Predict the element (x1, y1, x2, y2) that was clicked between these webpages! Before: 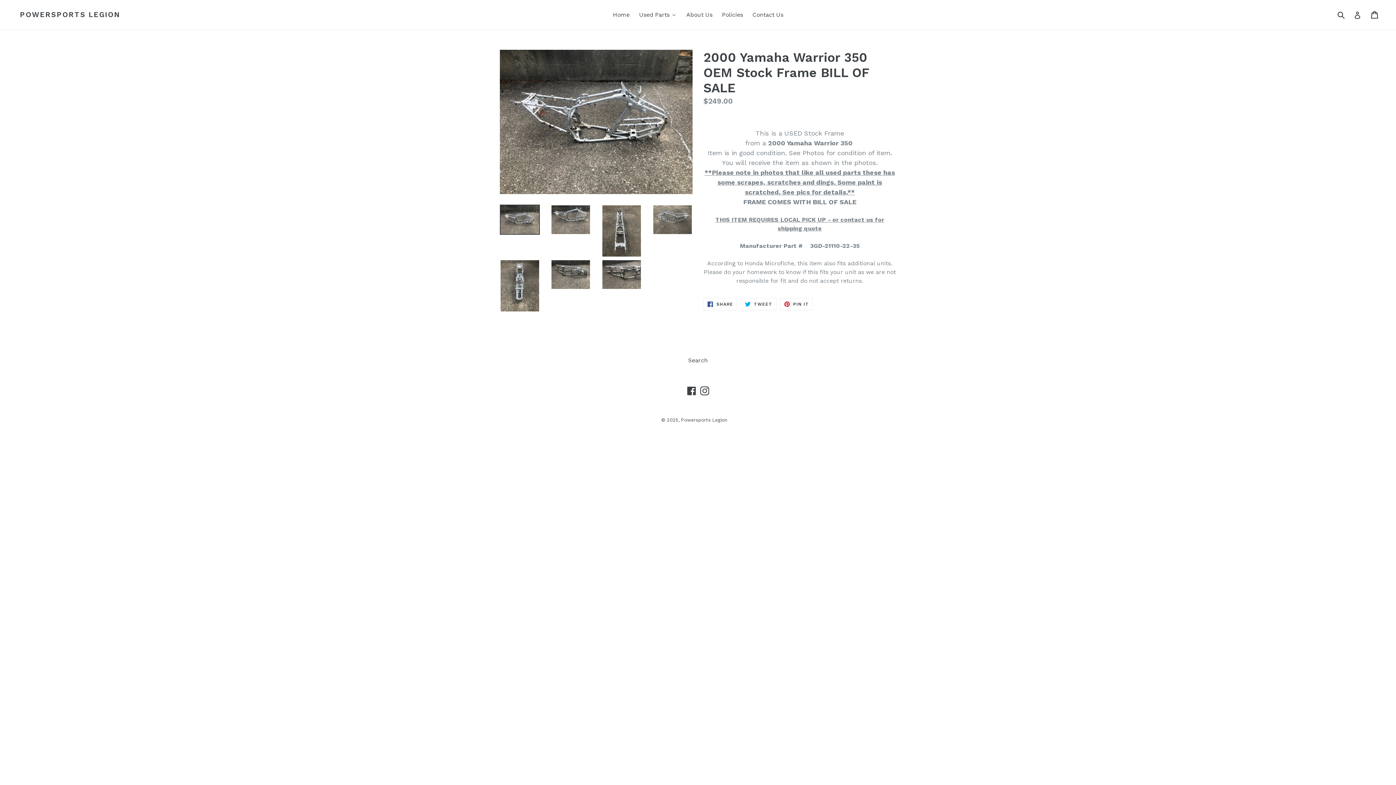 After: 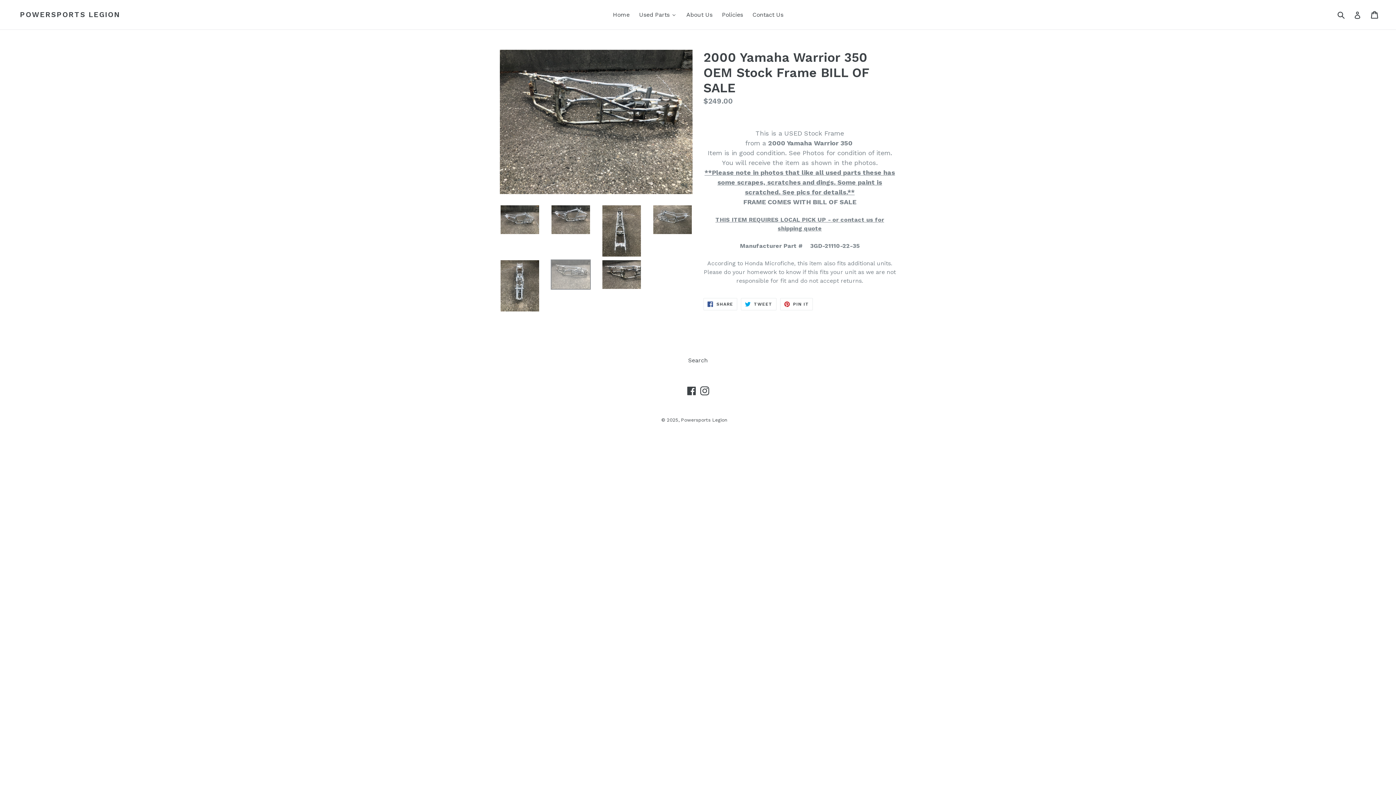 Action: bbox: (550, 259, 590, 289)